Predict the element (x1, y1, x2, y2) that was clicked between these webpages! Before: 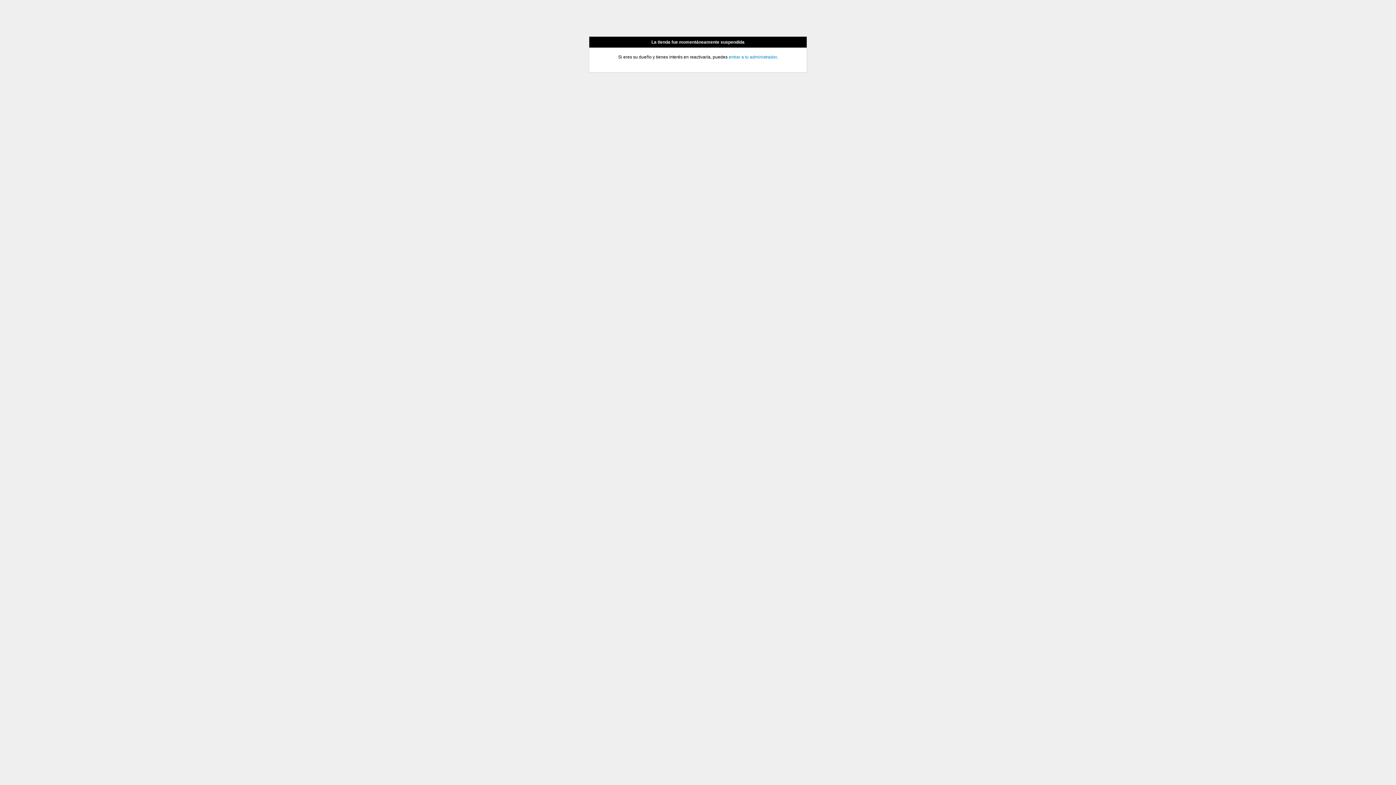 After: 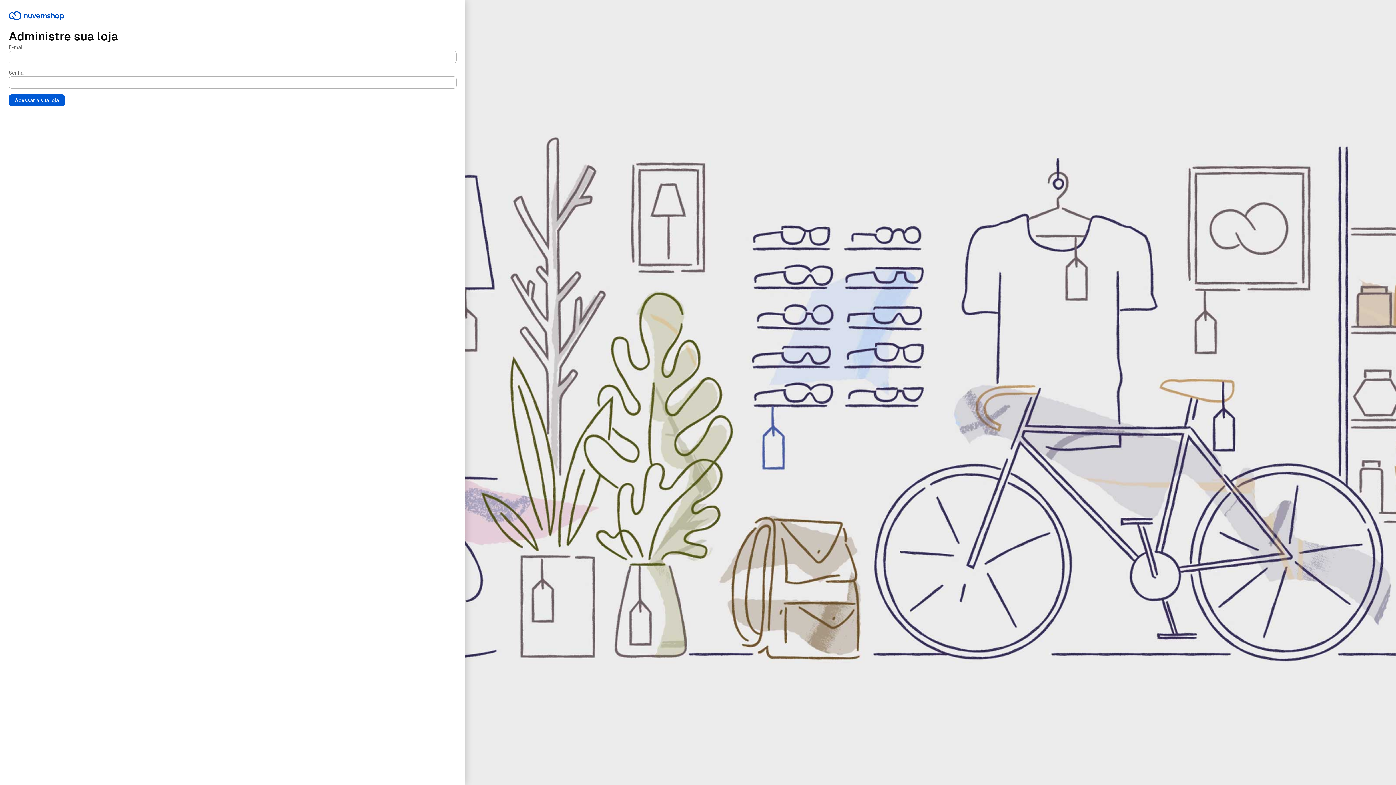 Action: label: entrar a tu administrador bbox: (728, 54, 776, 59)